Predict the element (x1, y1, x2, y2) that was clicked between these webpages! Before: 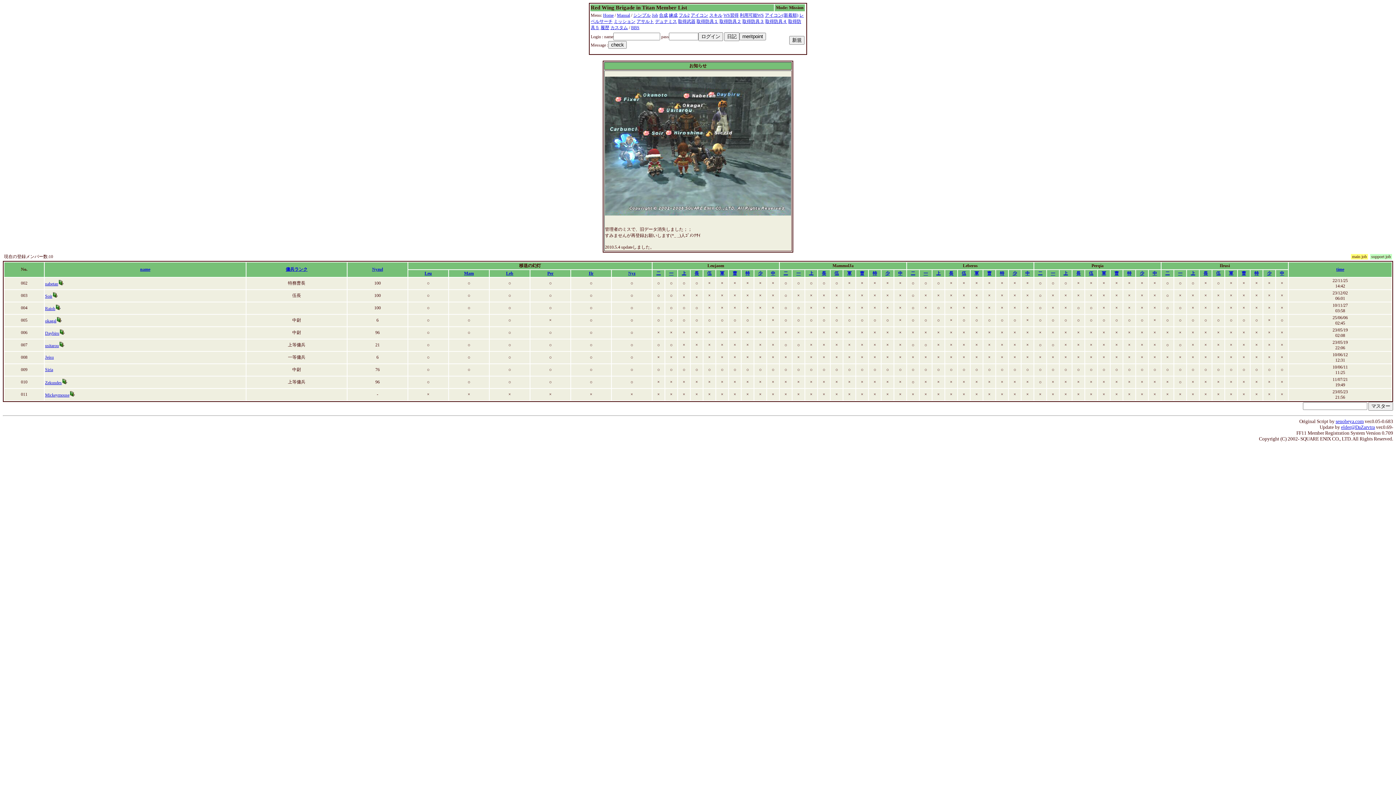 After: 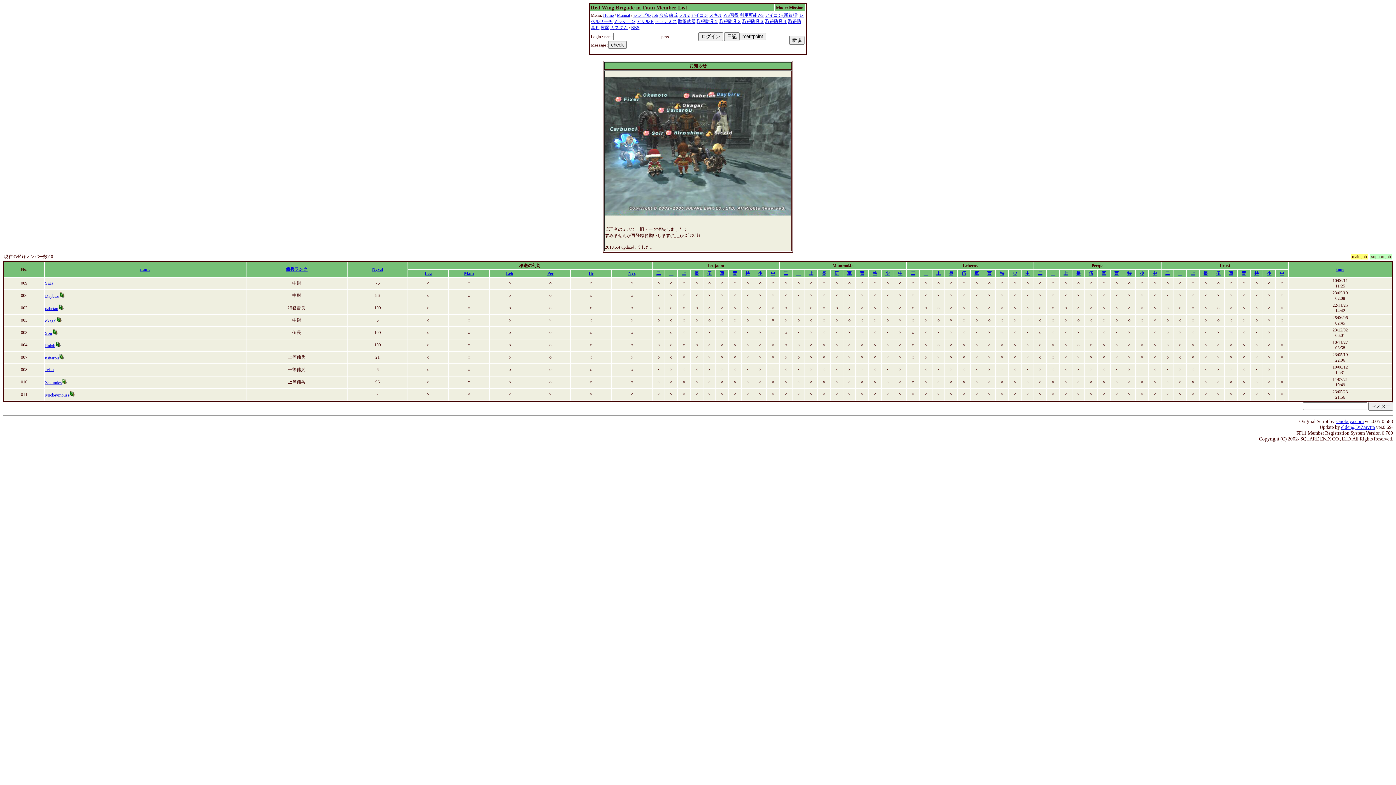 Action: bbox: (1025, 270, 1030, 276) label: 中